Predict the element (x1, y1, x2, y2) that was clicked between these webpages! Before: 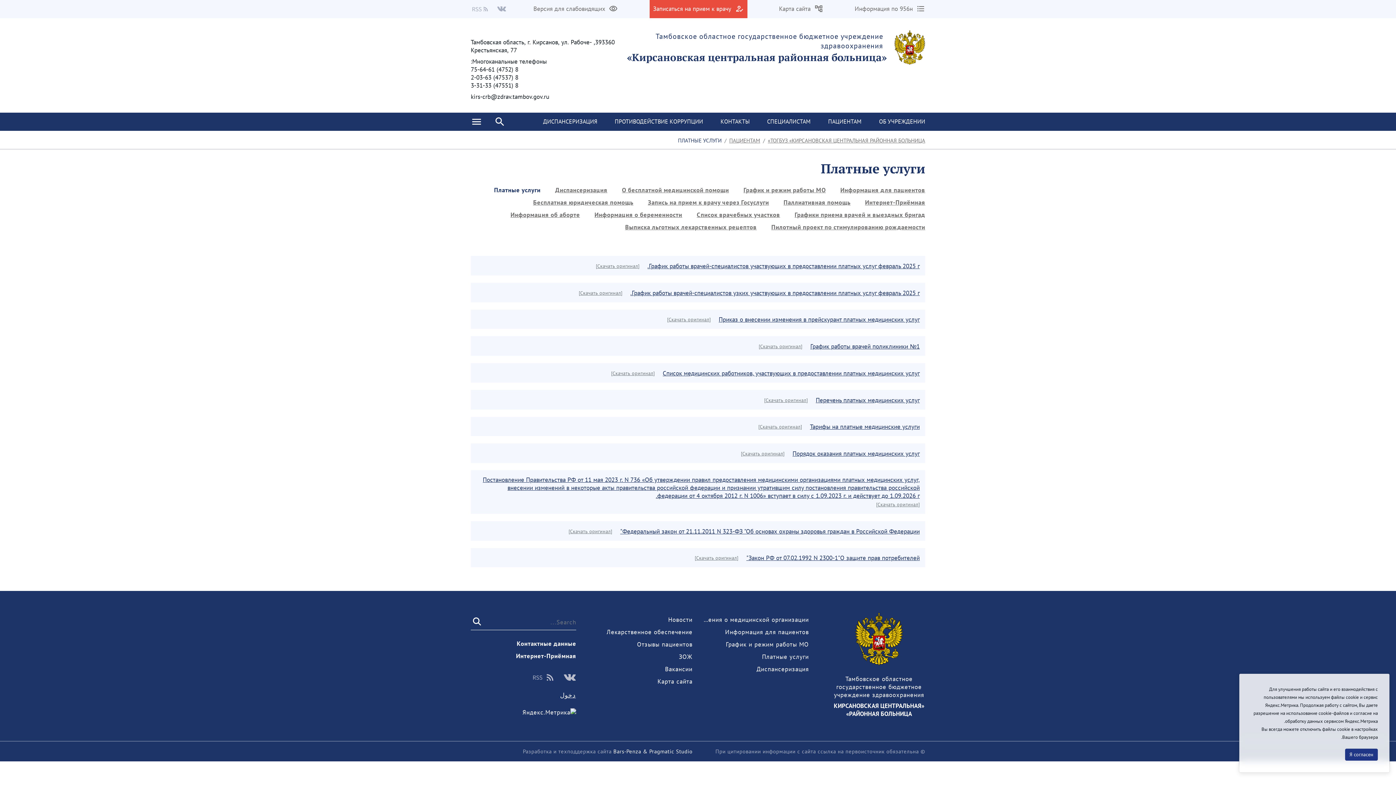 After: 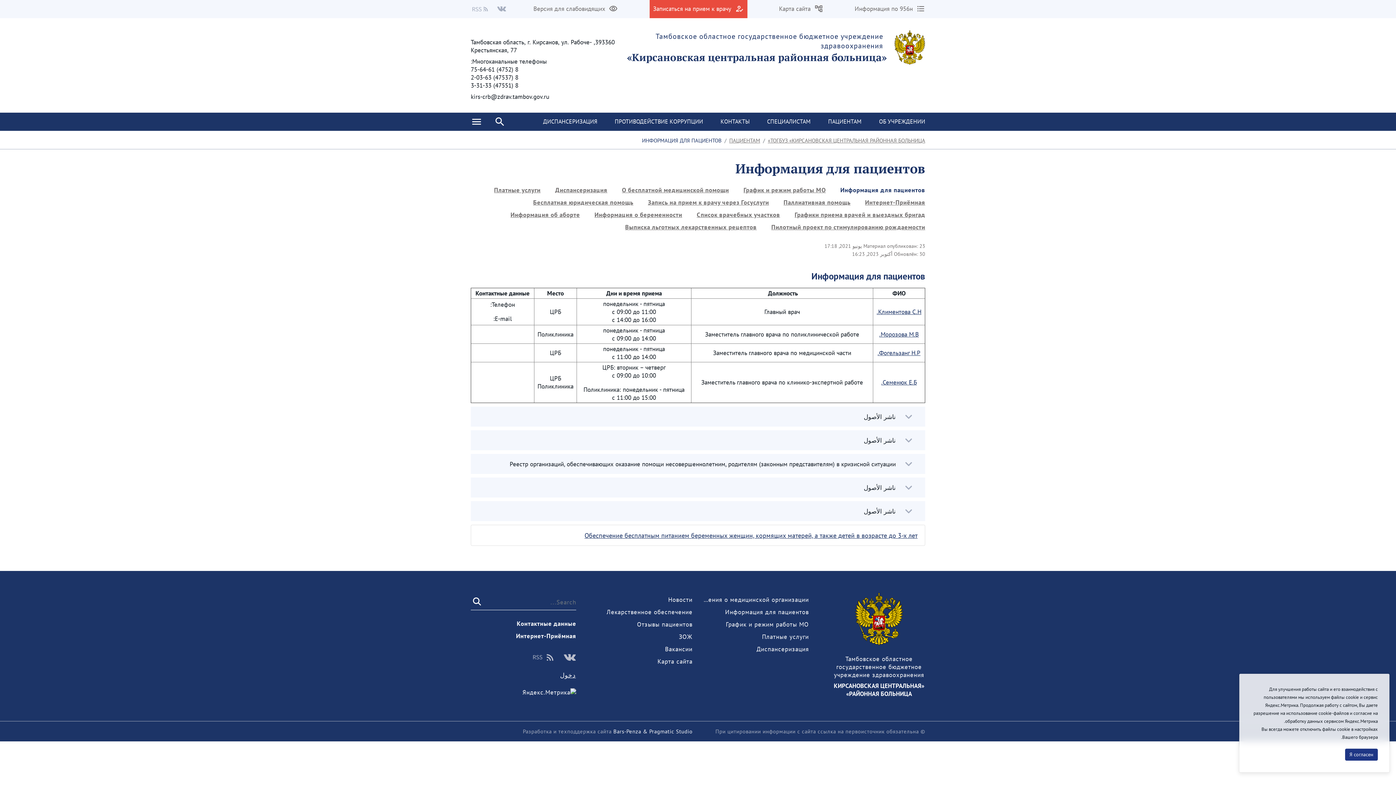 Action: label: Информация для пациентов bbox: (833, 186, 932, 194)